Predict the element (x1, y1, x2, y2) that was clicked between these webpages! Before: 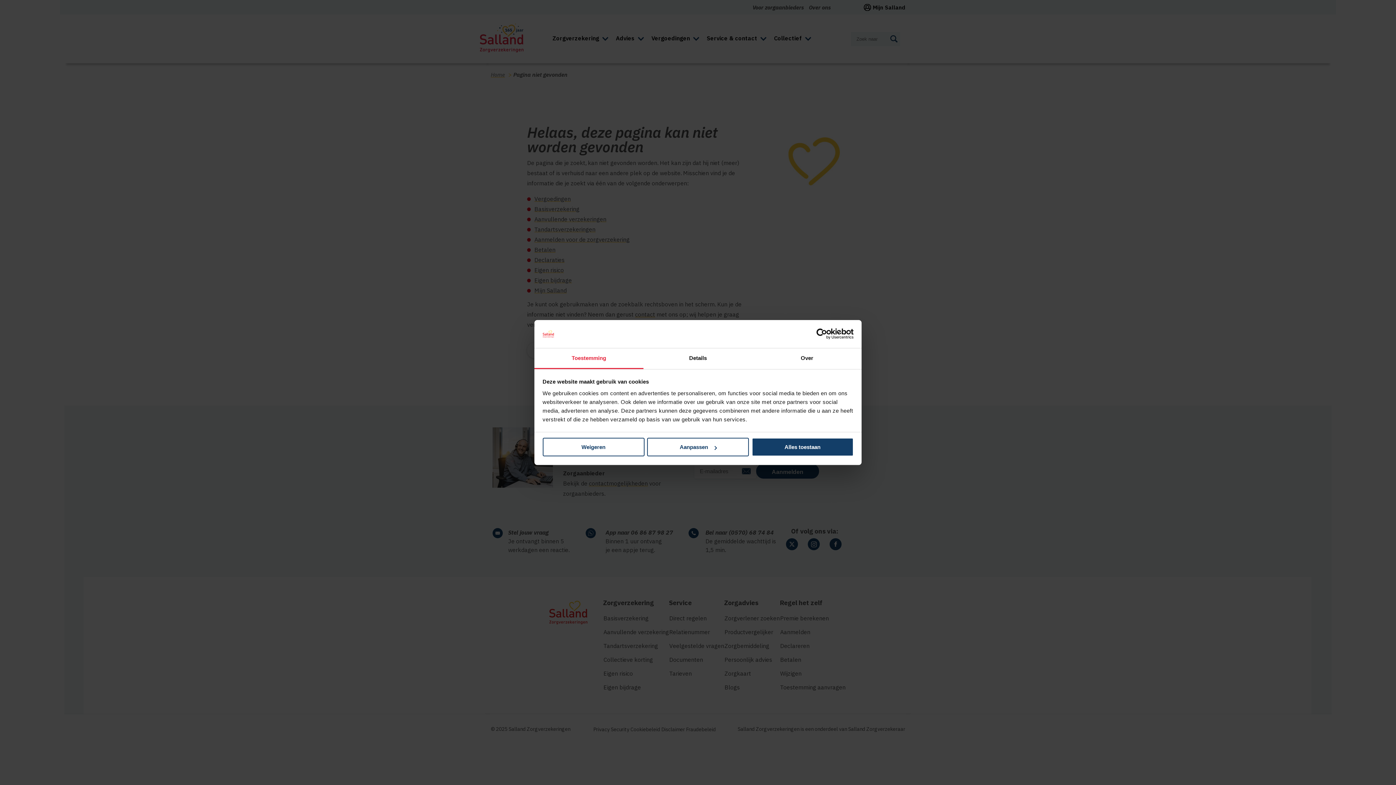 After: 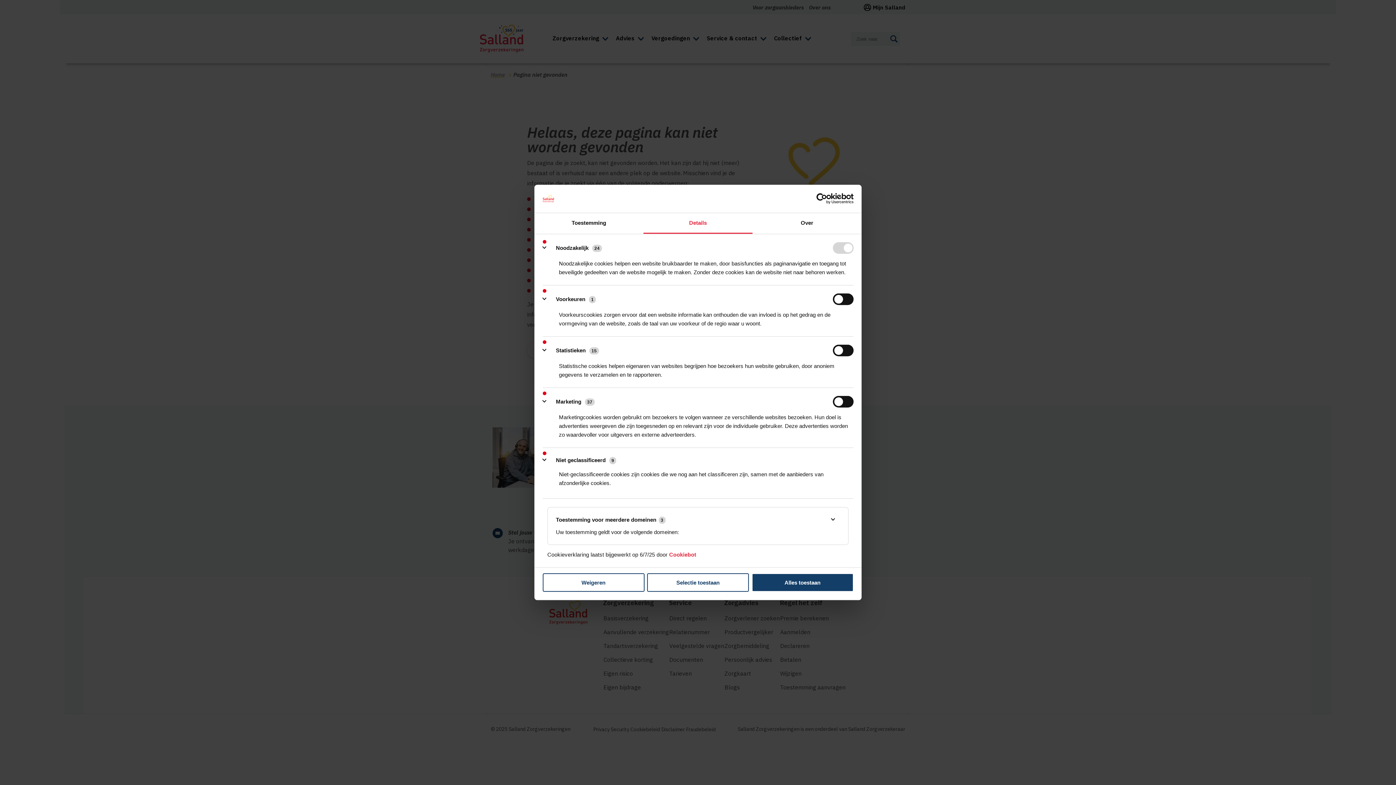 Action: bbox: (647, 438, 749, 456) label: Aanpassen